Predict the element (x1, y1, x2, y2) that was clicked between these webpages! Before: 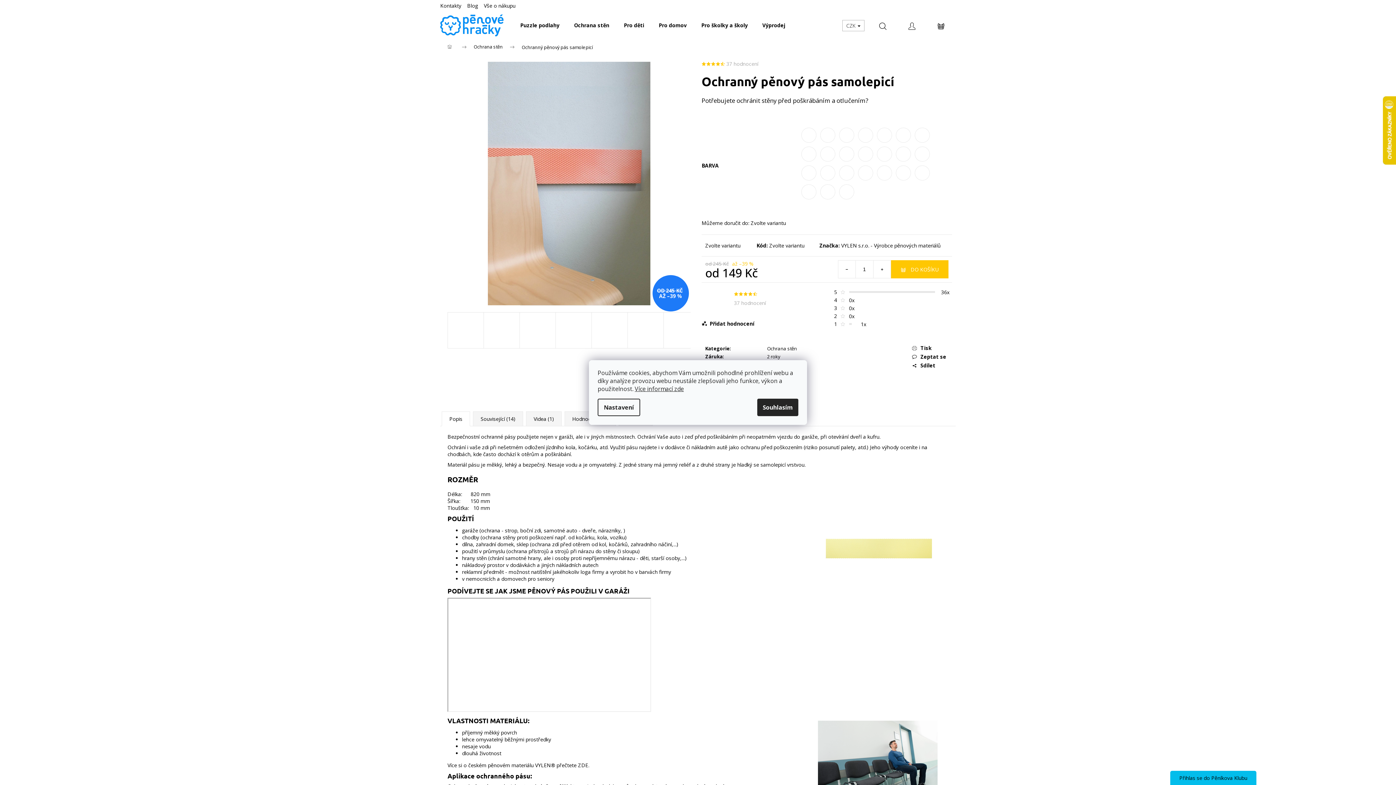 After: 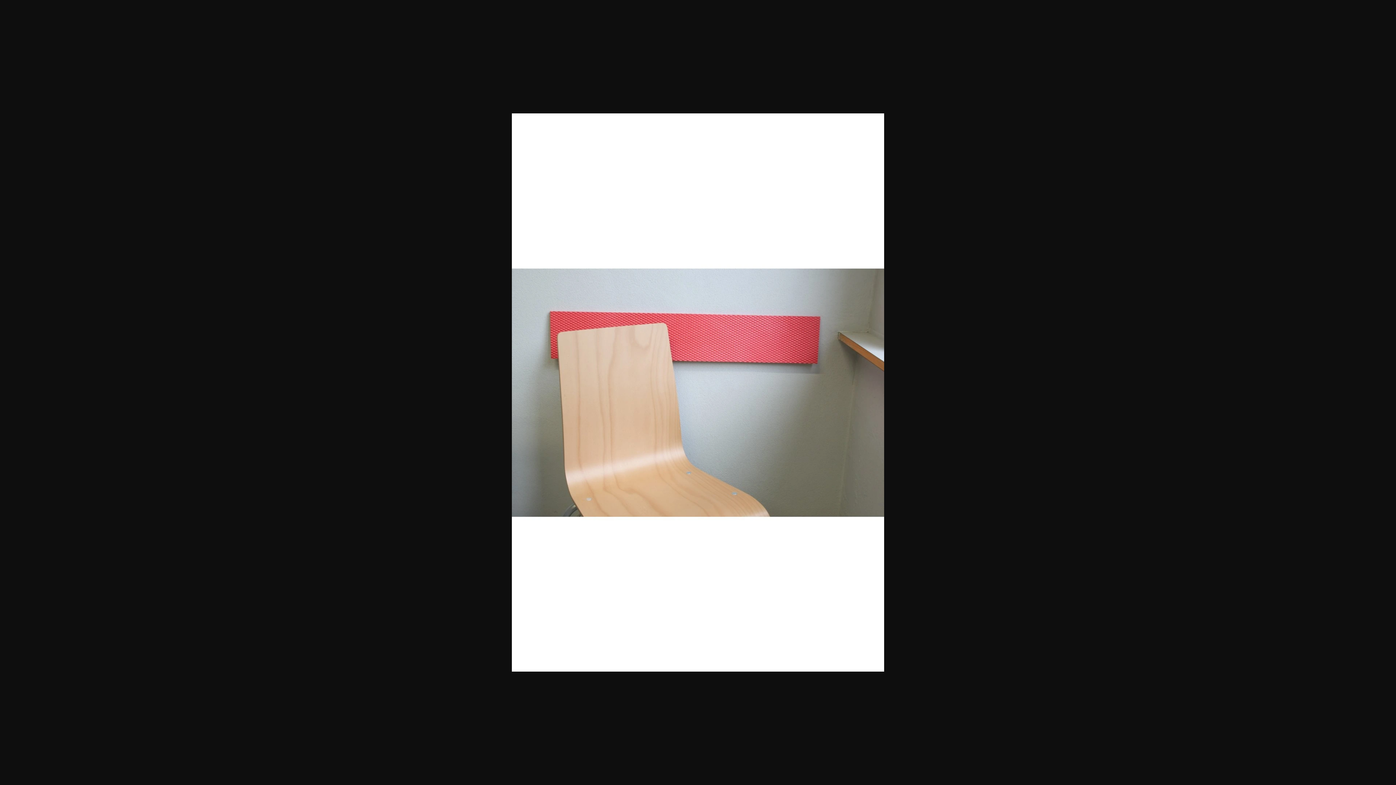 Action: bbox: (627, 312, 664, 348)